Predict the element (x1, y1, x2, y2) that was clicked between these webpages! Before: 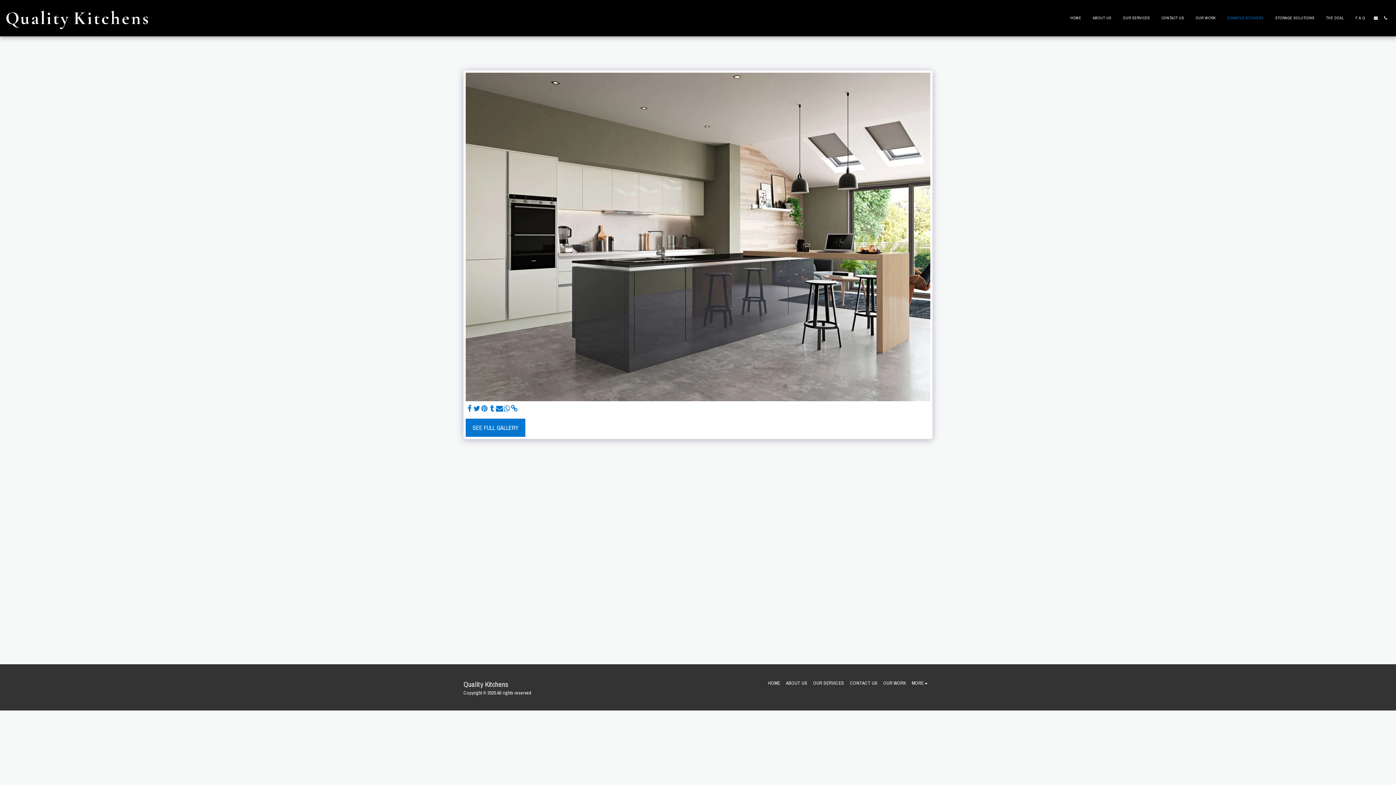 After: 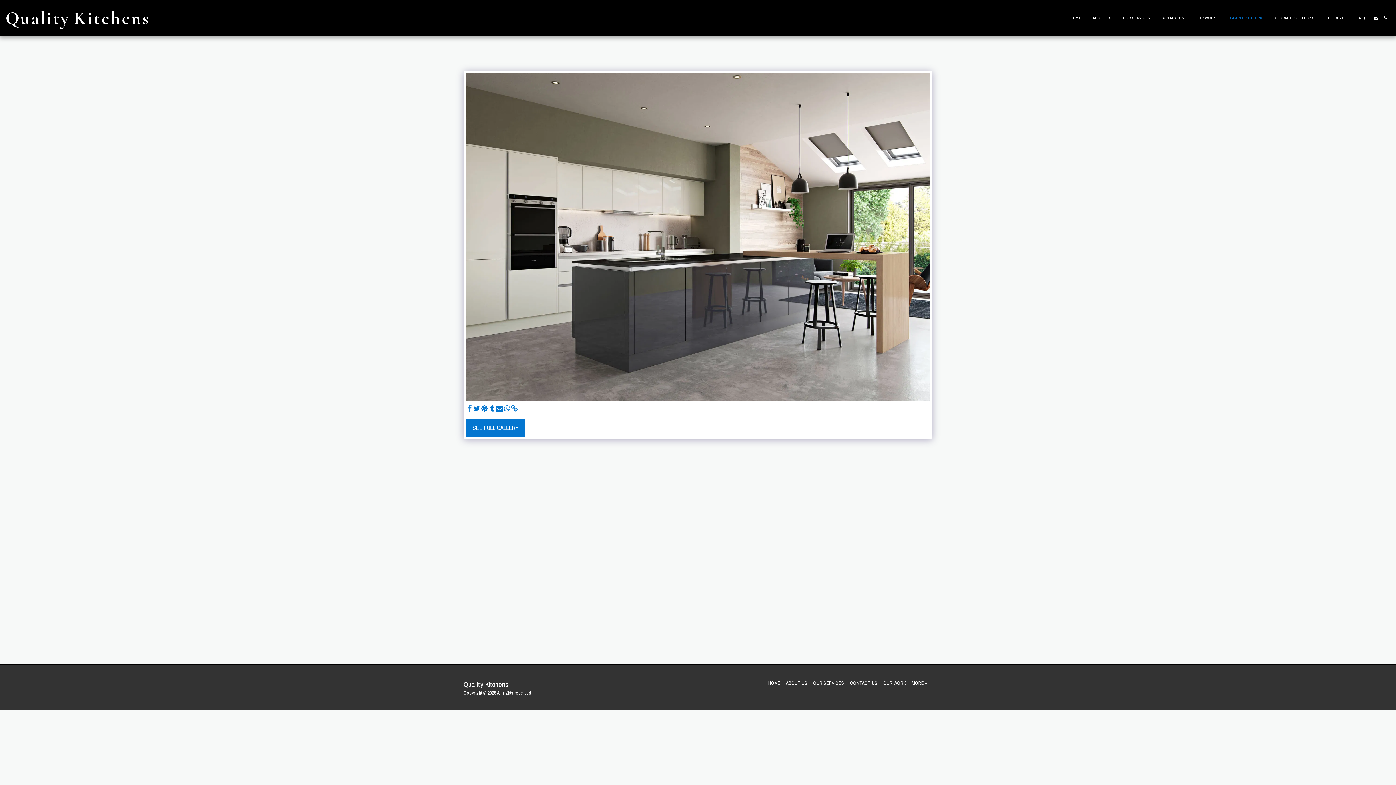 Action: label:   bbox: (465, 404, 473, 413)